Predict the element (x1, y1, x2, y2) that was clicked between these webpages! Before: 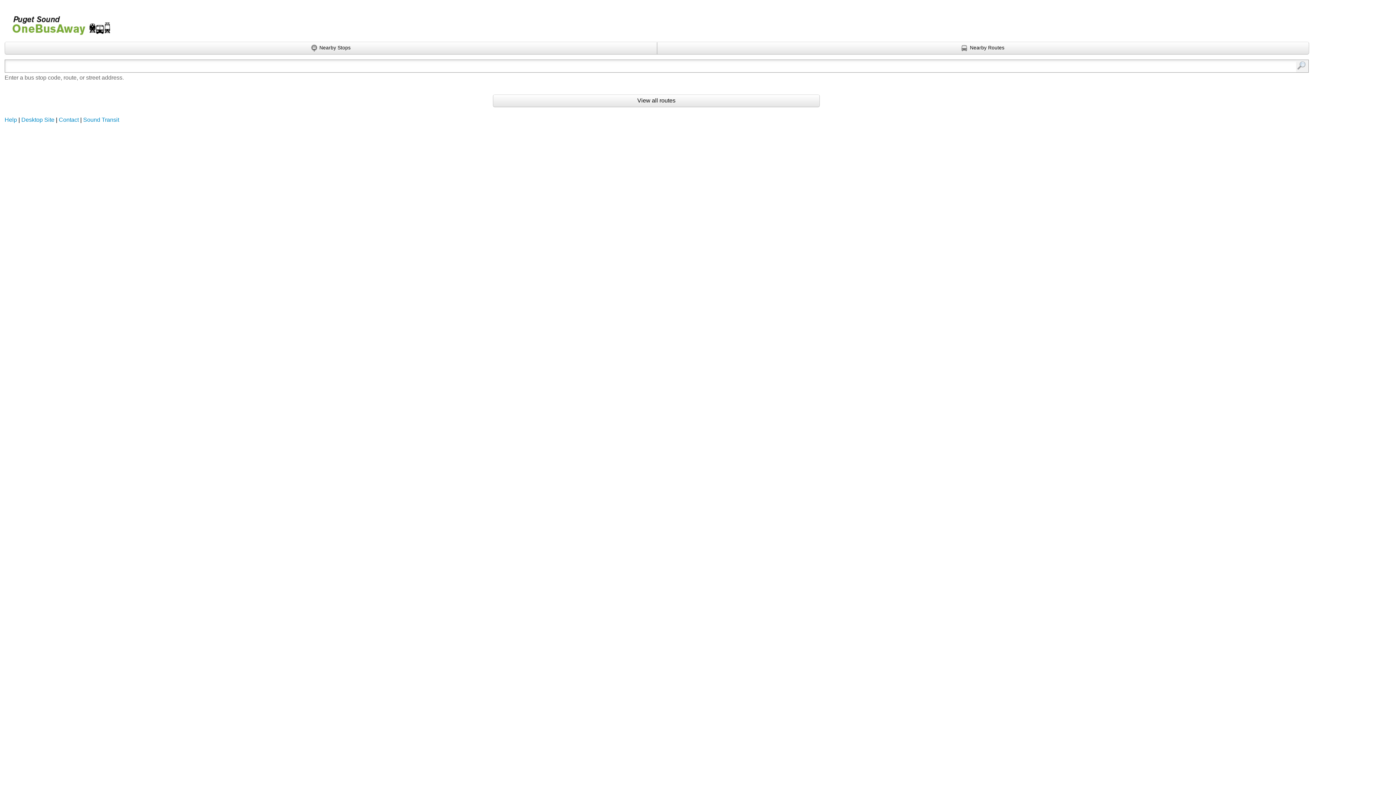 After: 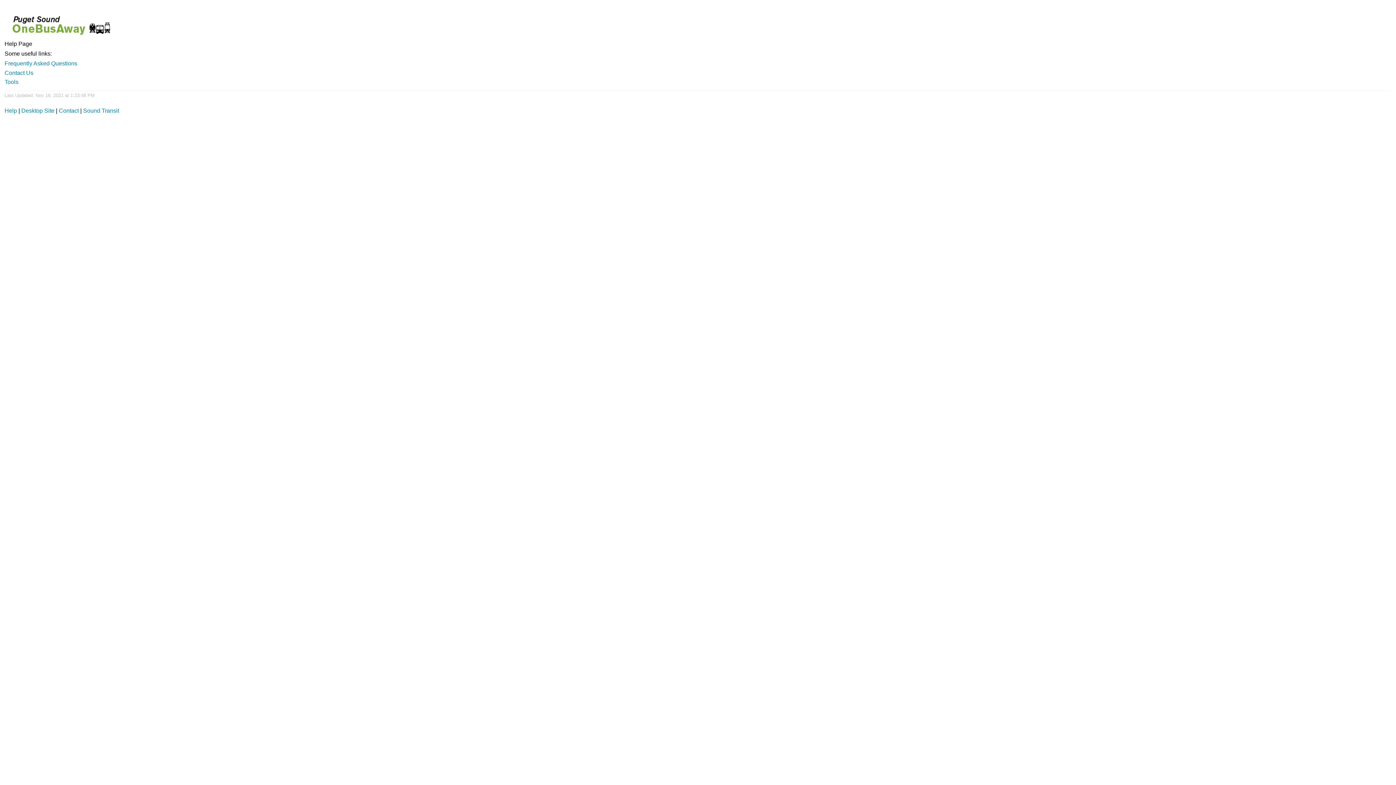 Action: label: Help bbox: (4, 116, 17, 122)